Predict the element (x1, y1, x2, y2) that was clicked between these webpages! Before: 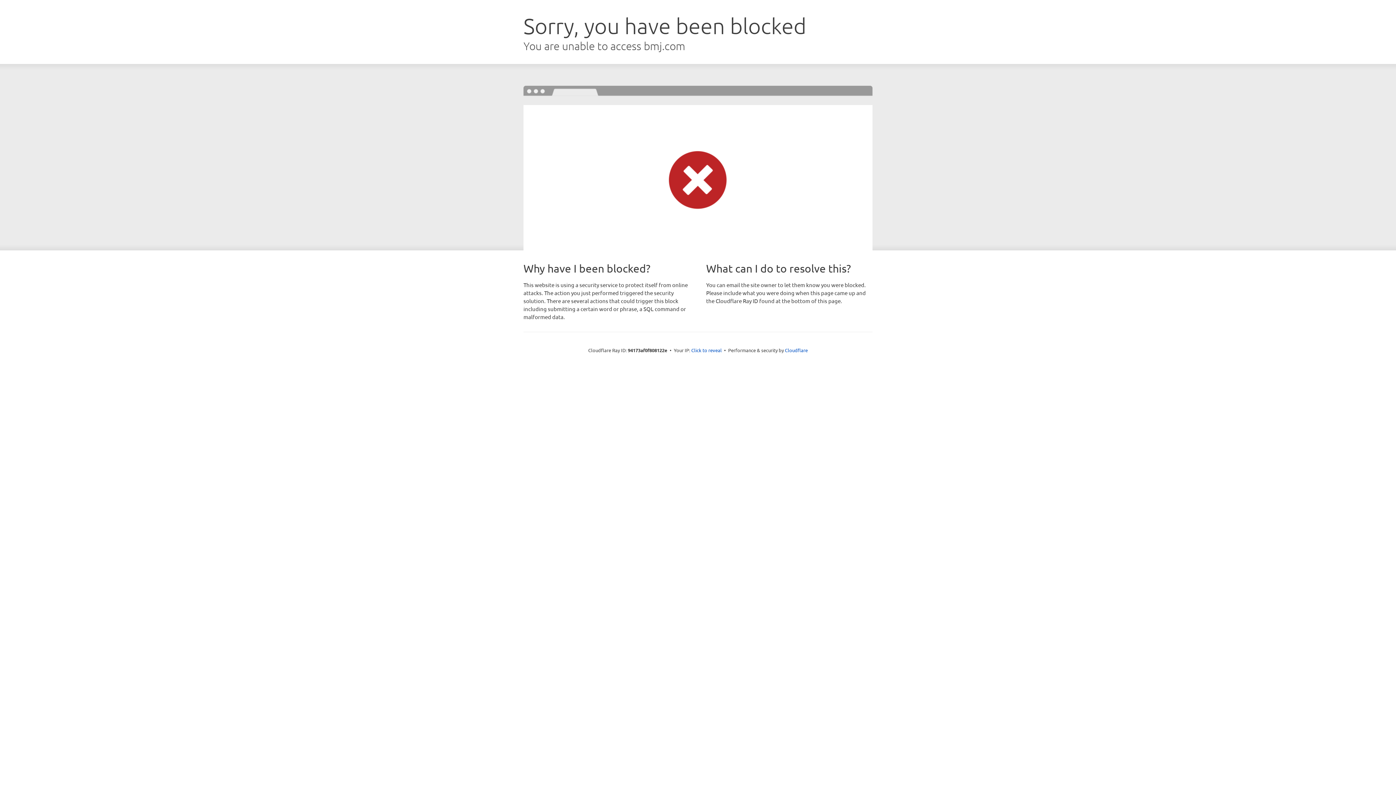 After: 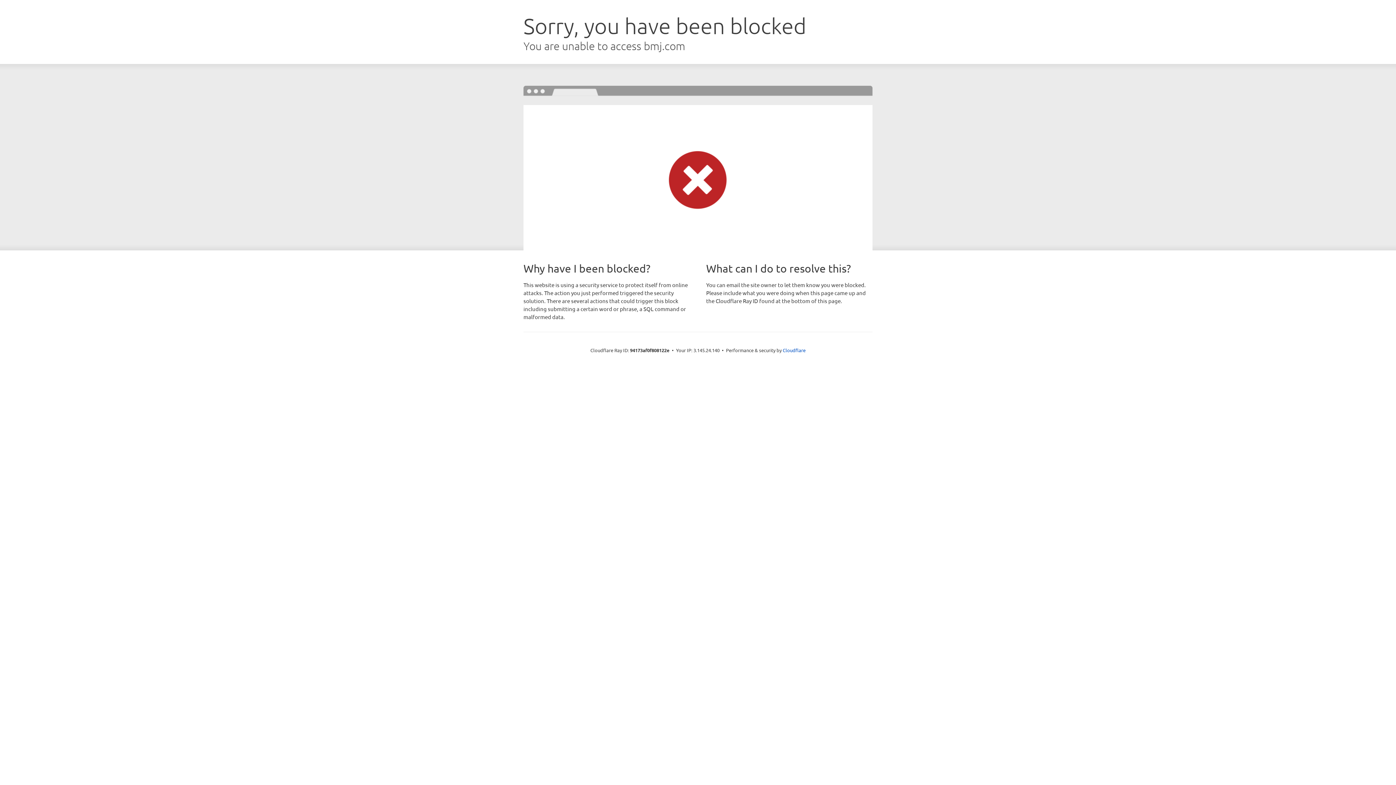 Action: label: Click to reveal bbox: (691, 346, 722, 353)